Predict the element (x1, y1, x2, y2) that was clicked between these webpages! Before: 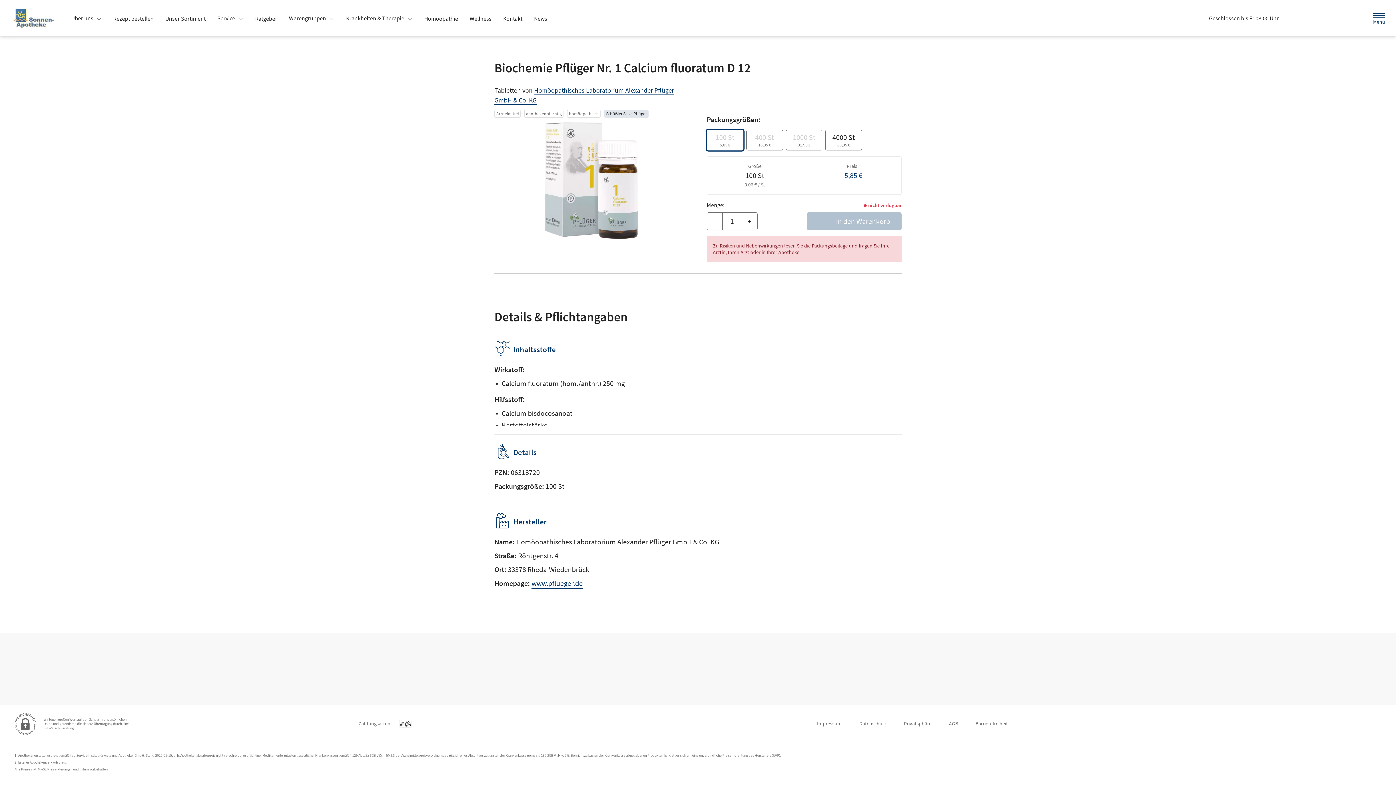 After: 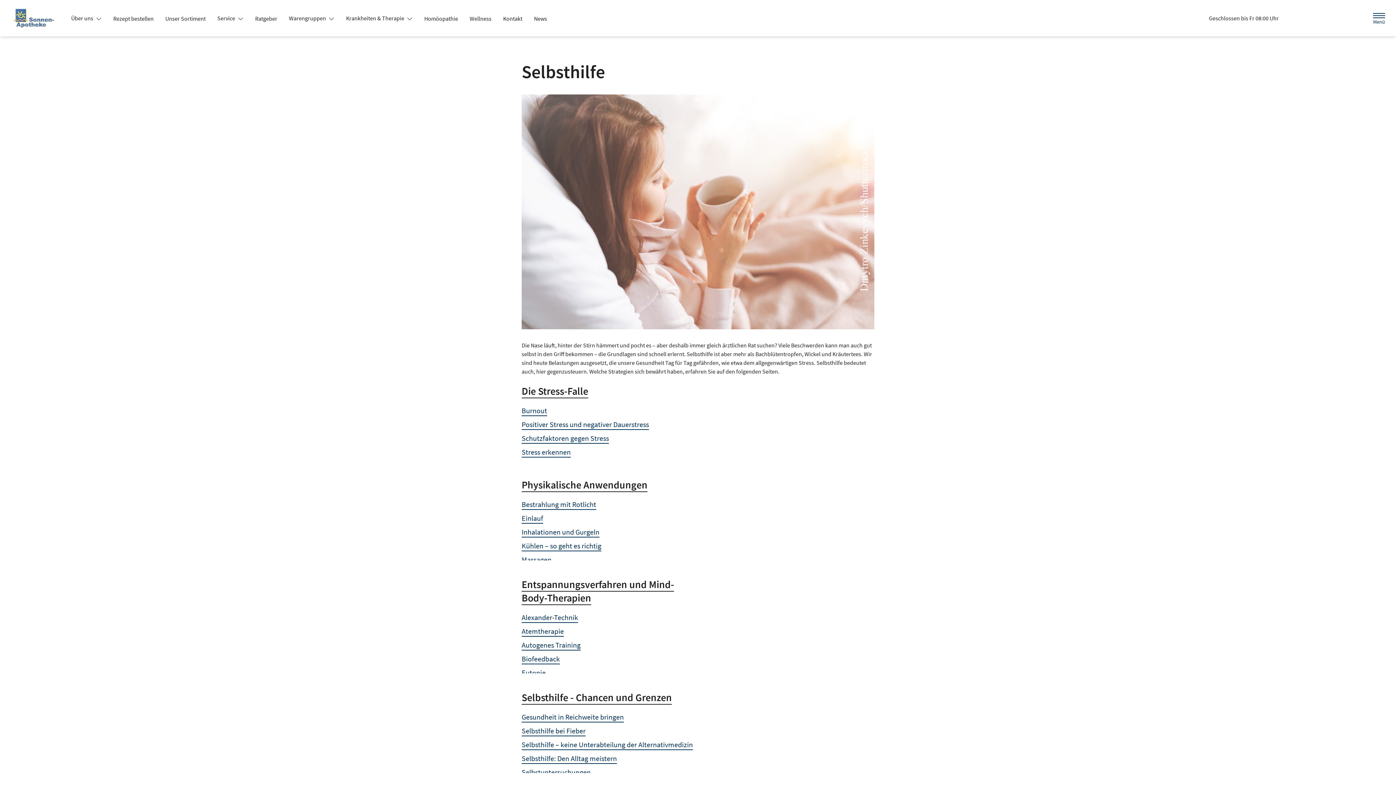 Action: bbox: (464, 12, 497, 25) label: Wellness